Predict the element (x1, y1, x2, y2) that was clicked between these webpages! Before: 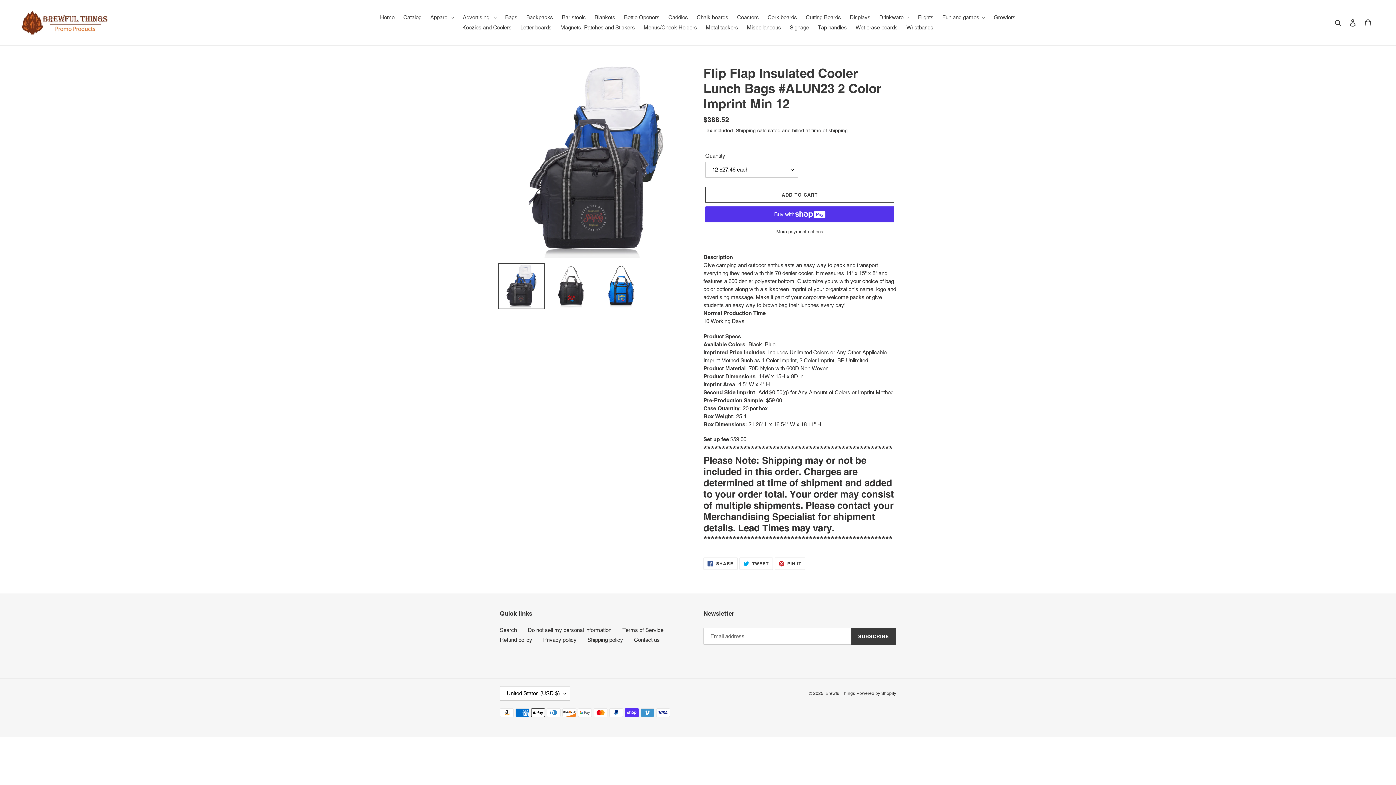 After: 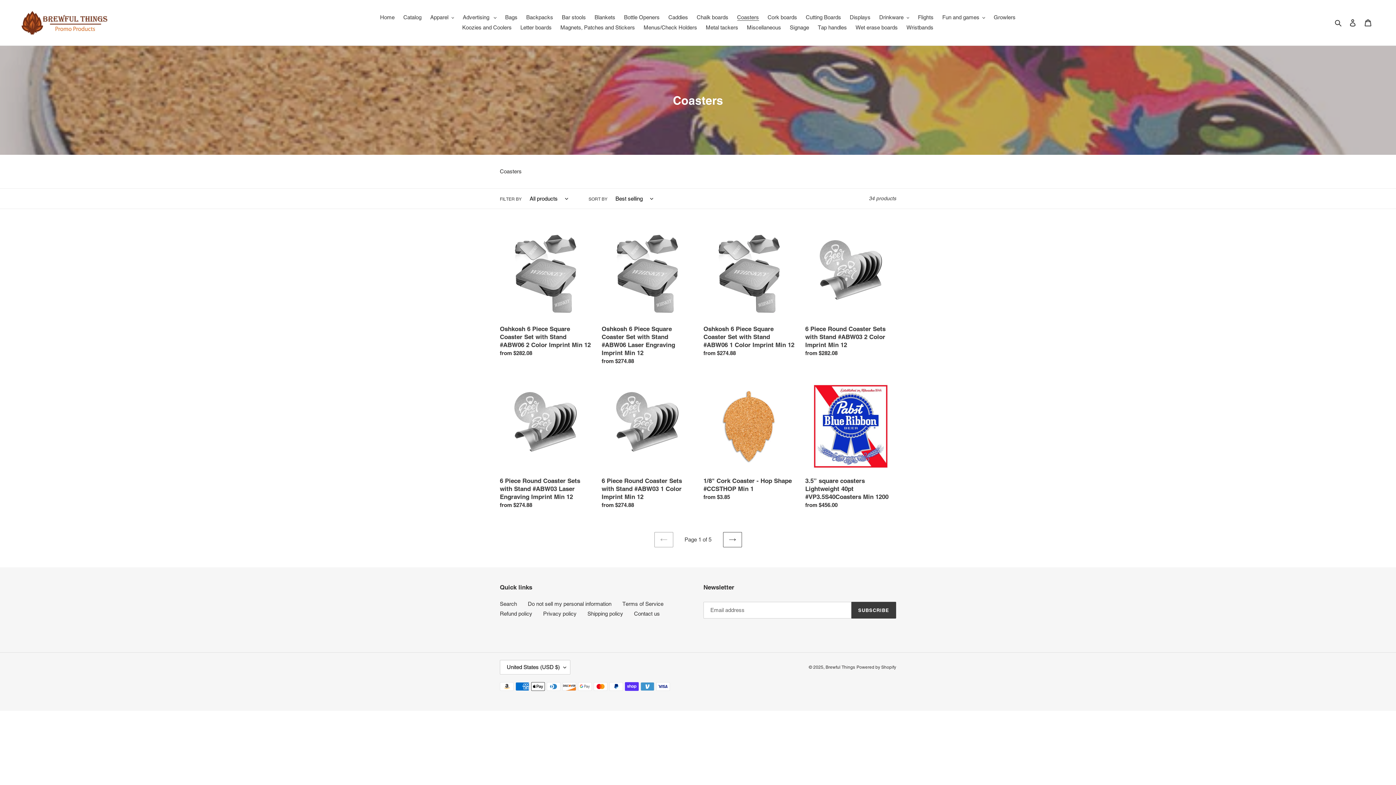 Action: bbox: (733, 12, 762, 22) label: Coasters